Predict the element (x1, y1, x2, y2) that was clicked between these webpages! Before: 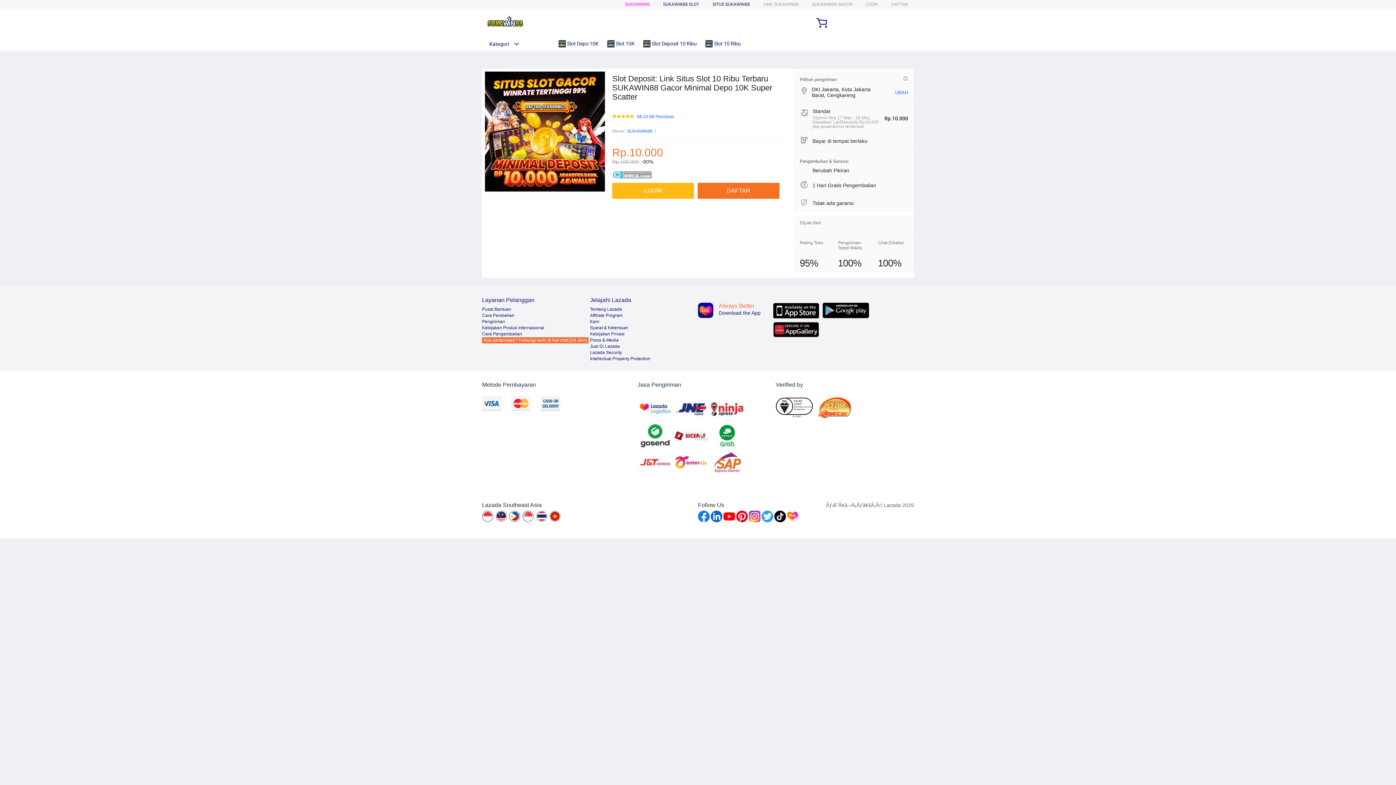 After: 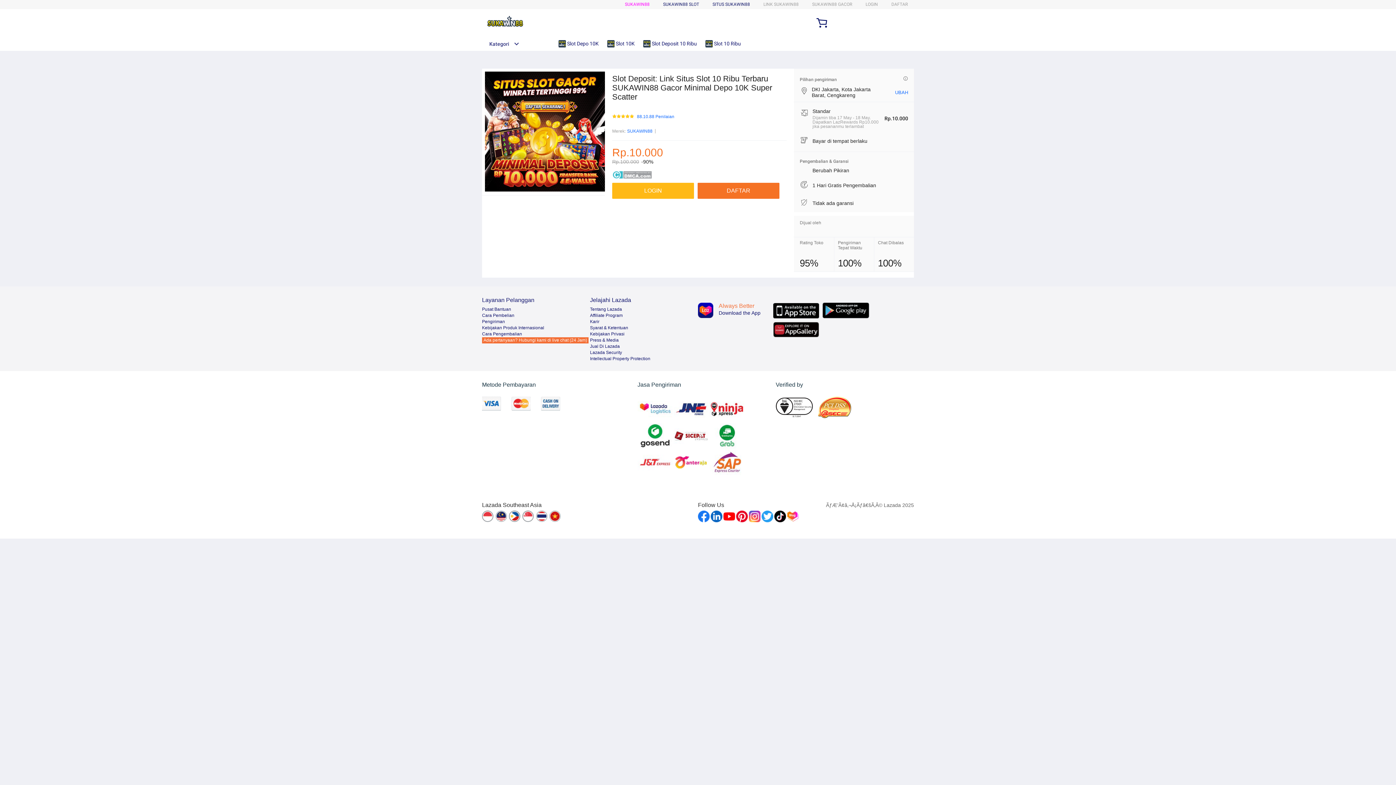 Action: bbox: (536, 510, 548, 523)